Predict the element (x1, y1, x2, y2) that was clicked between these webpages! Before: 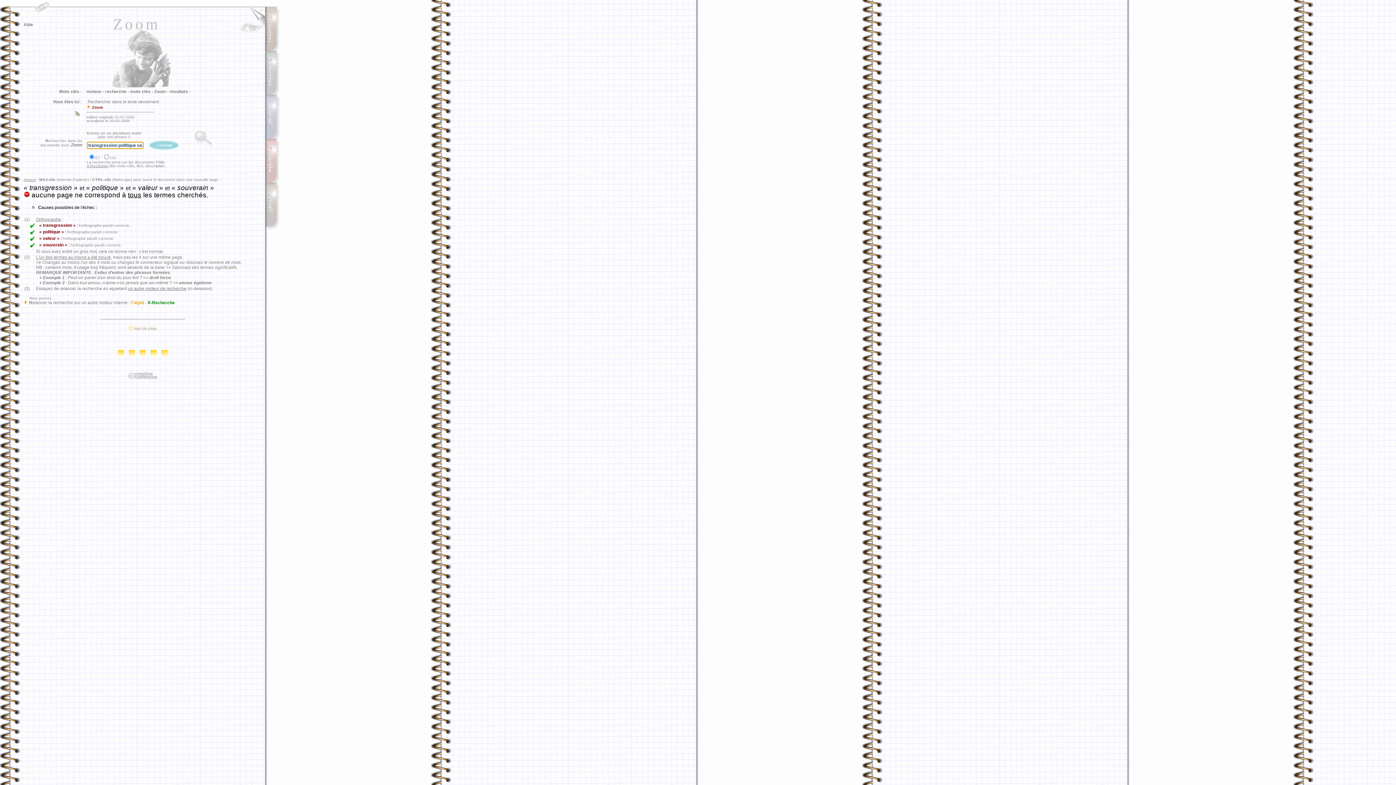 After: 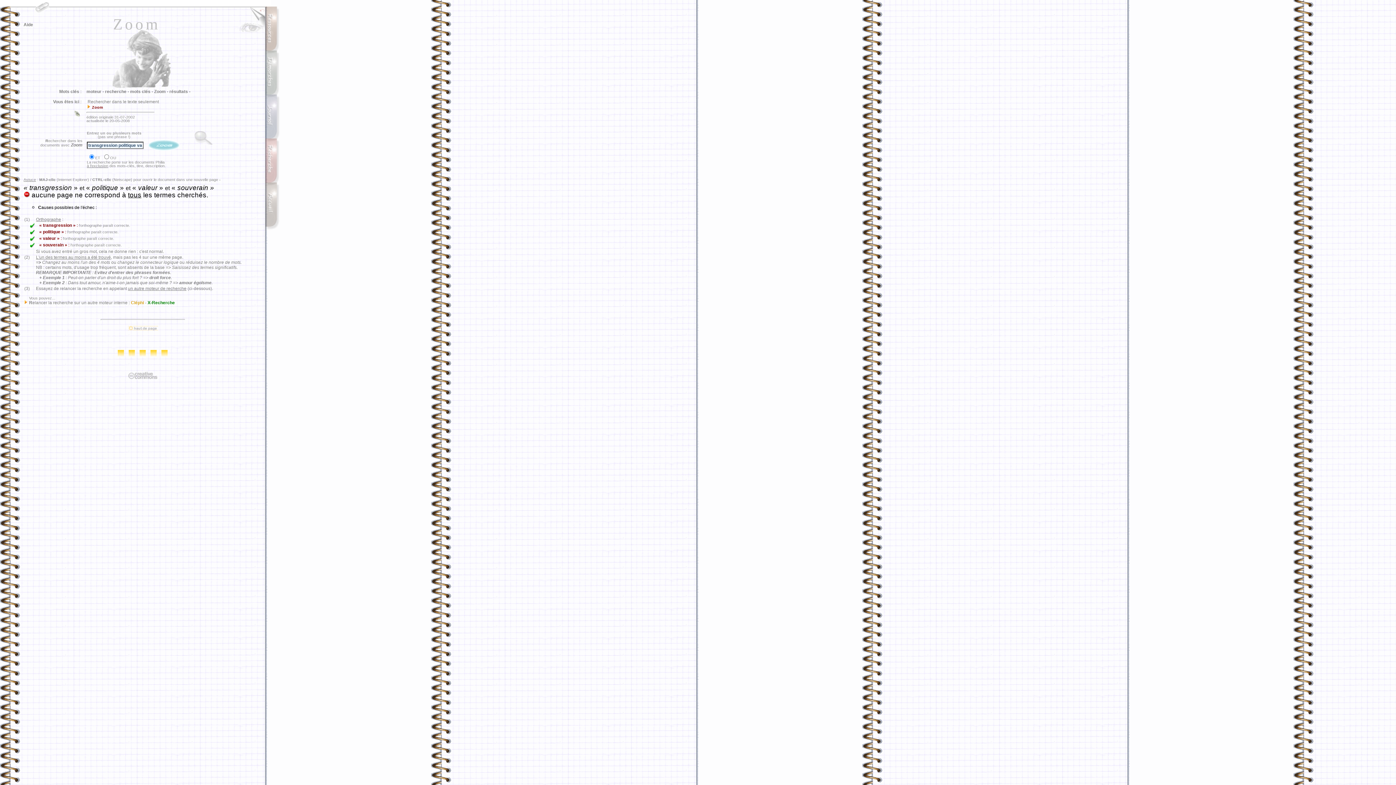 Action: bbox: (128, 375, 157, 380)